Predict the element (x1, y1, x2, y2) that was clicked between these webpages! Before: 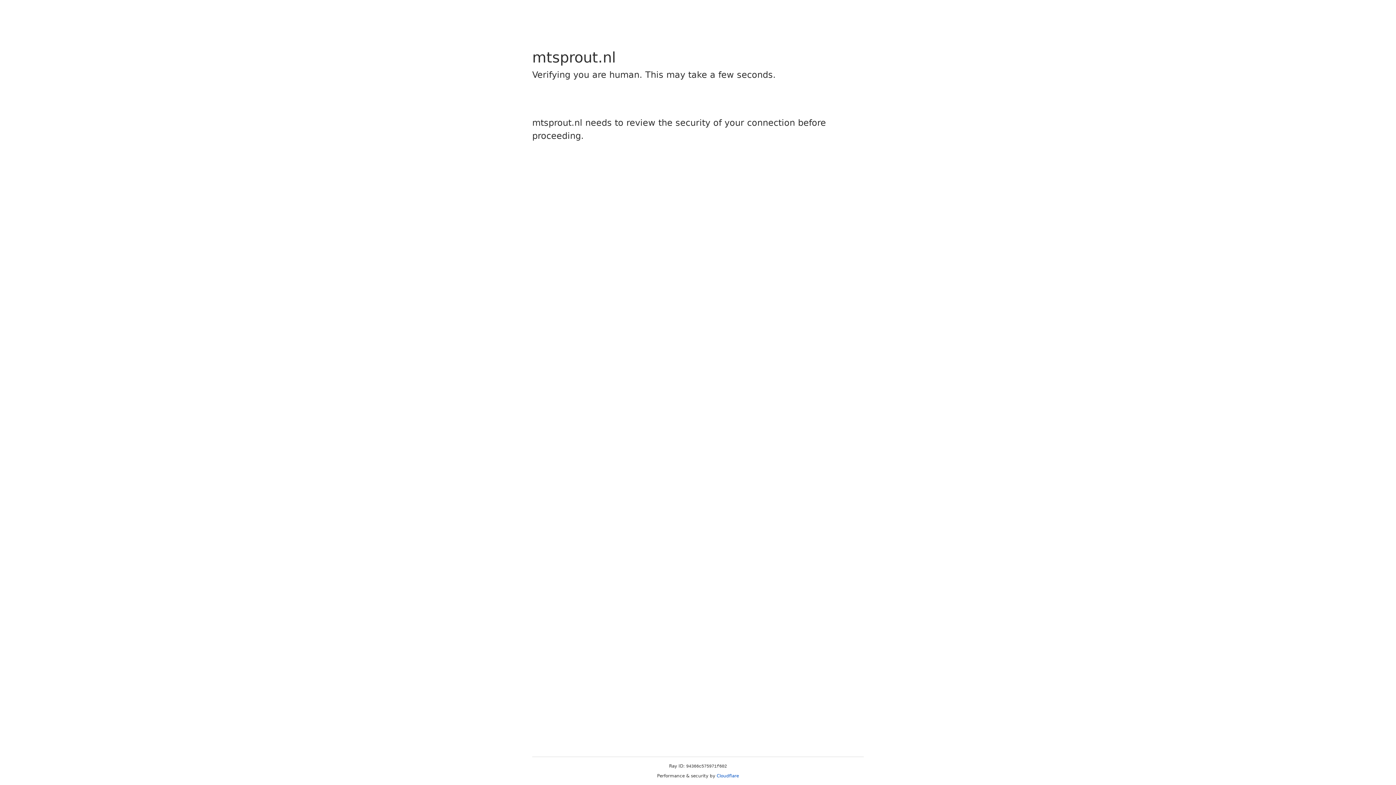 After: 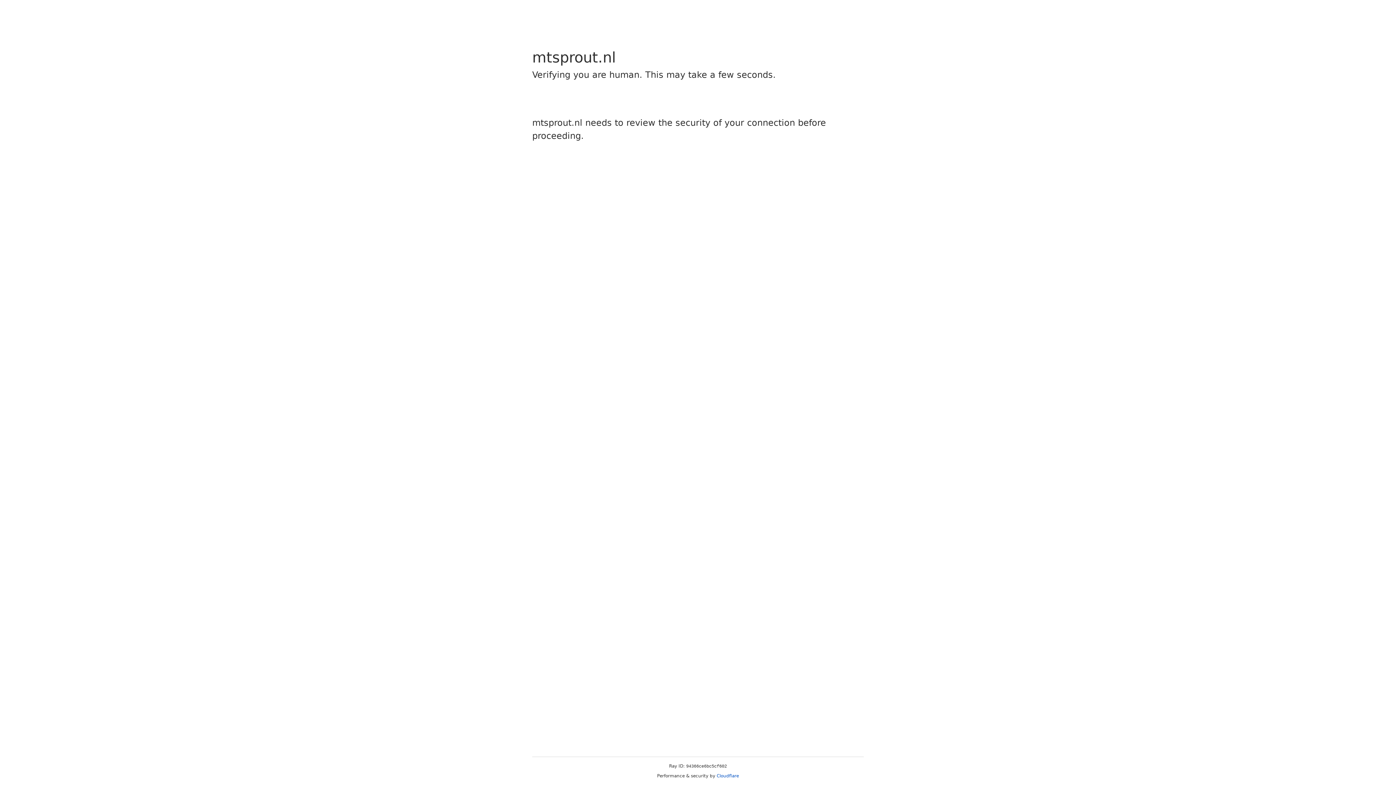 Action: label: Cloudflare bbox: (716, 773, 739, 778)